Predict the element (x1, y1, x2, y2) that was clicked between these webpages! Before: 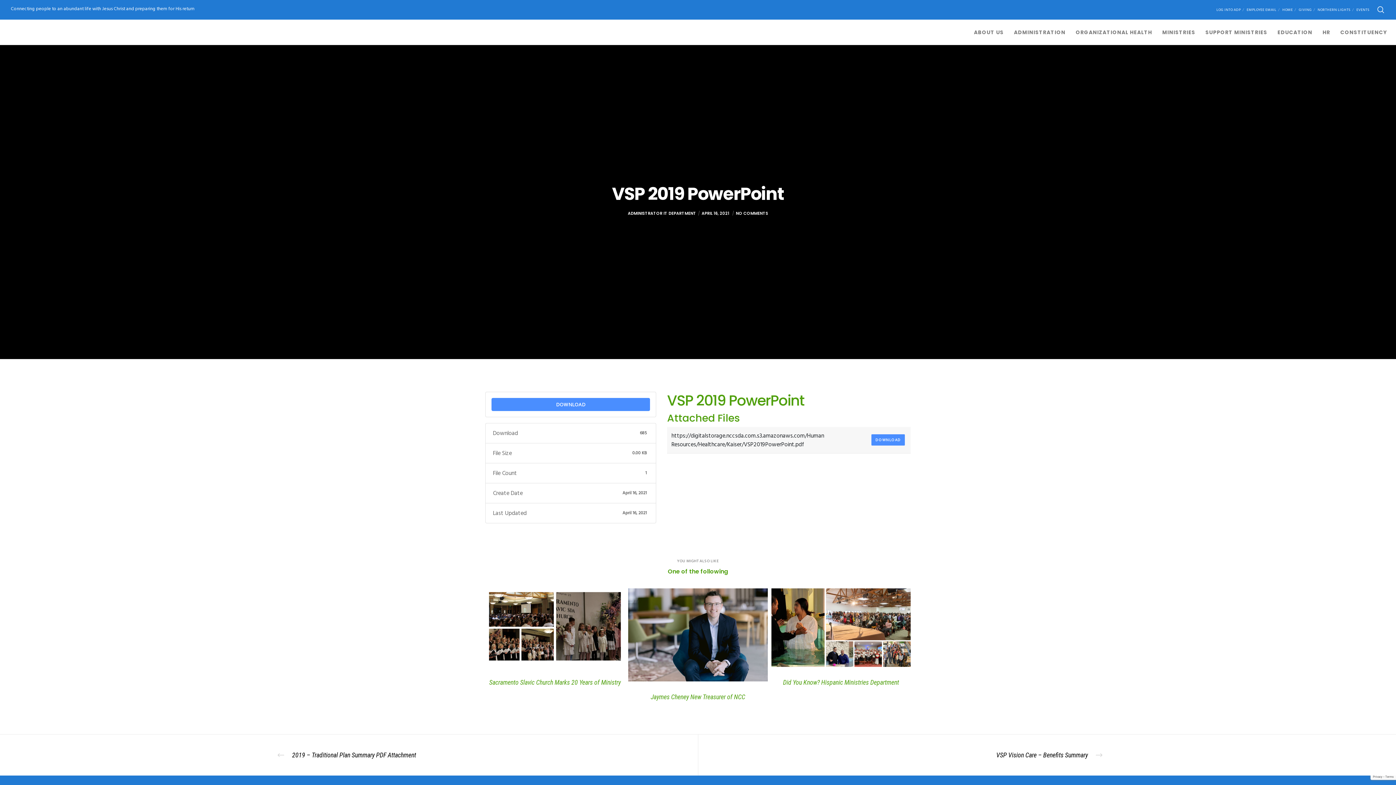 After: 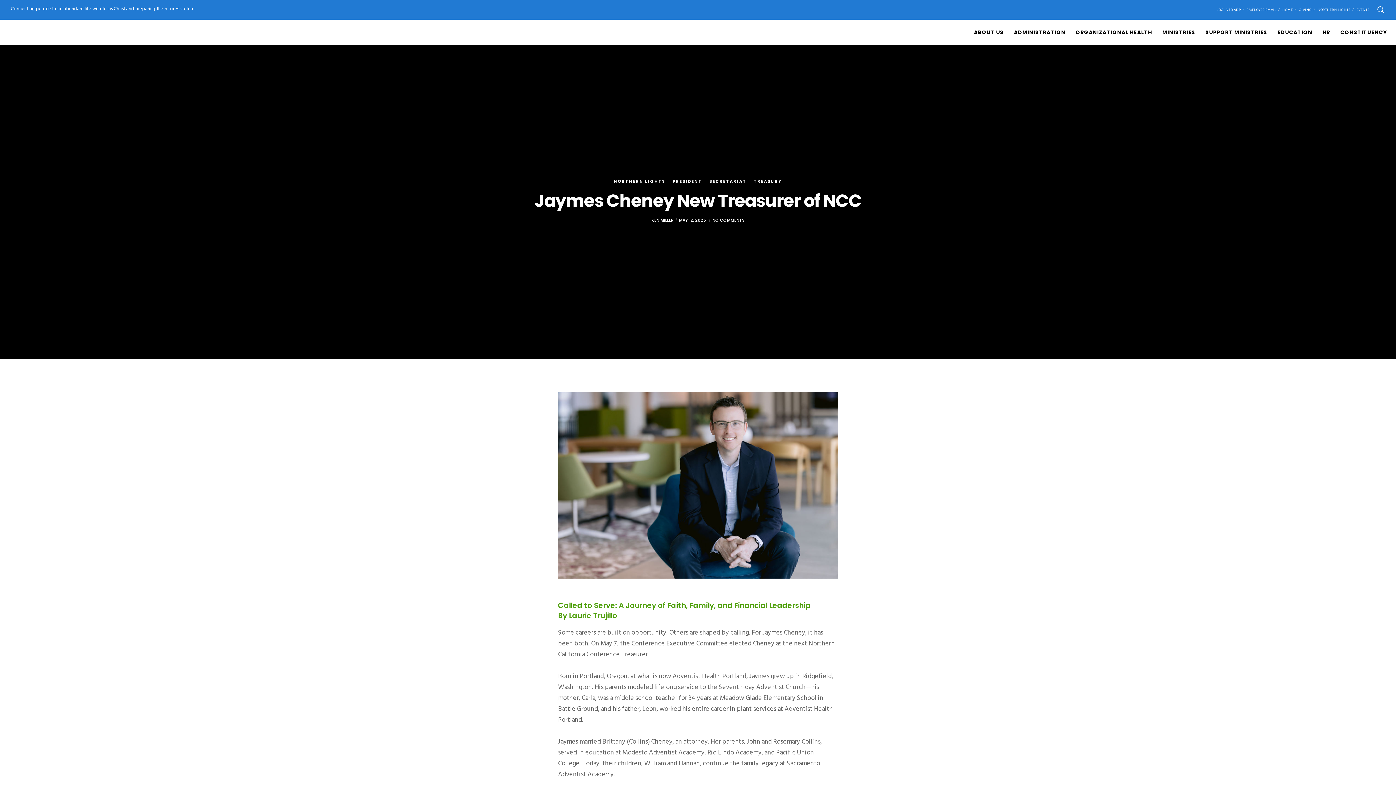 Action: bbox: (628, 692, 767, 701) label: Jaymes Cheney New Treasurer of NCC